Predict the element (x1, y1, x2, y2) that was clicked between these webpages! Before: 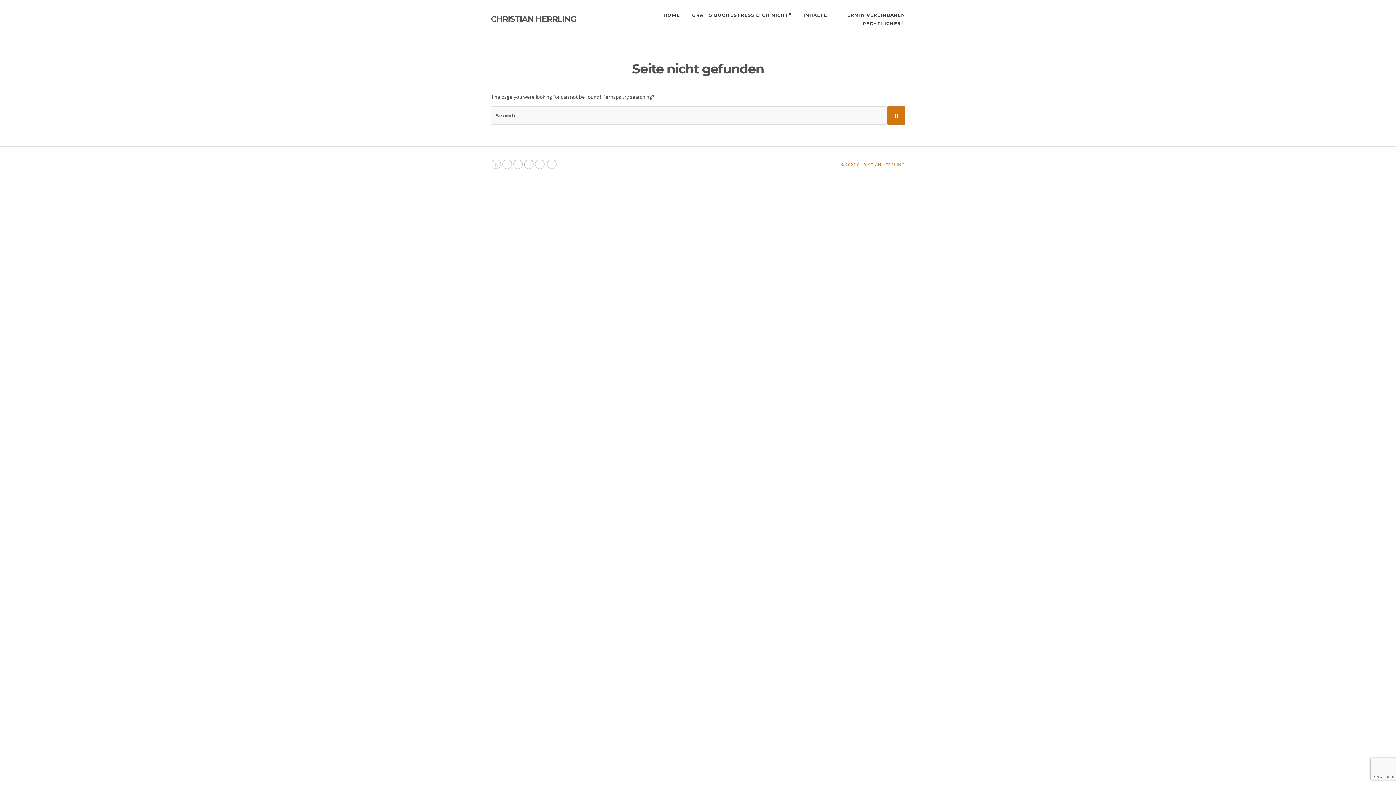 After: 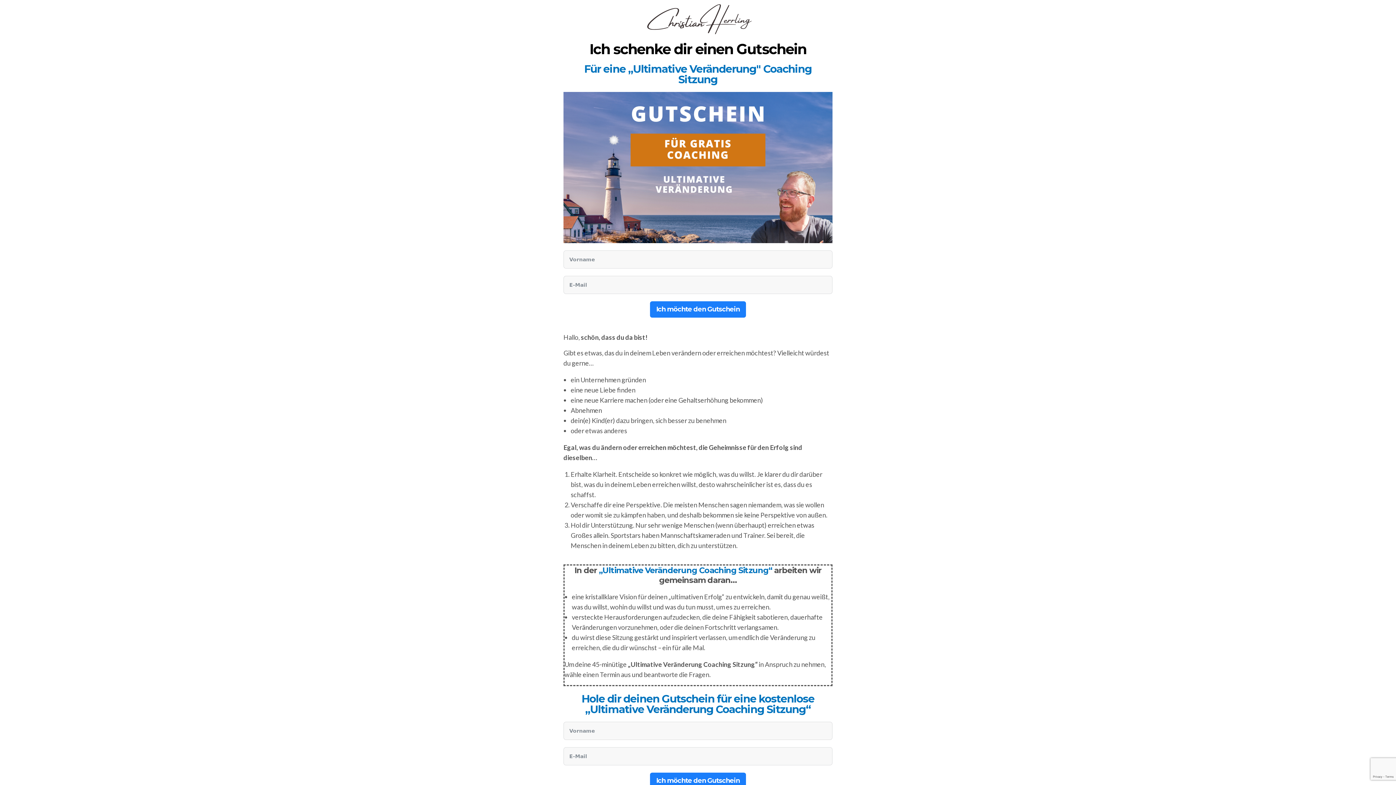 Action: bbox: (843, 12, 905, 19) label: TERMIN VEREINBAREN